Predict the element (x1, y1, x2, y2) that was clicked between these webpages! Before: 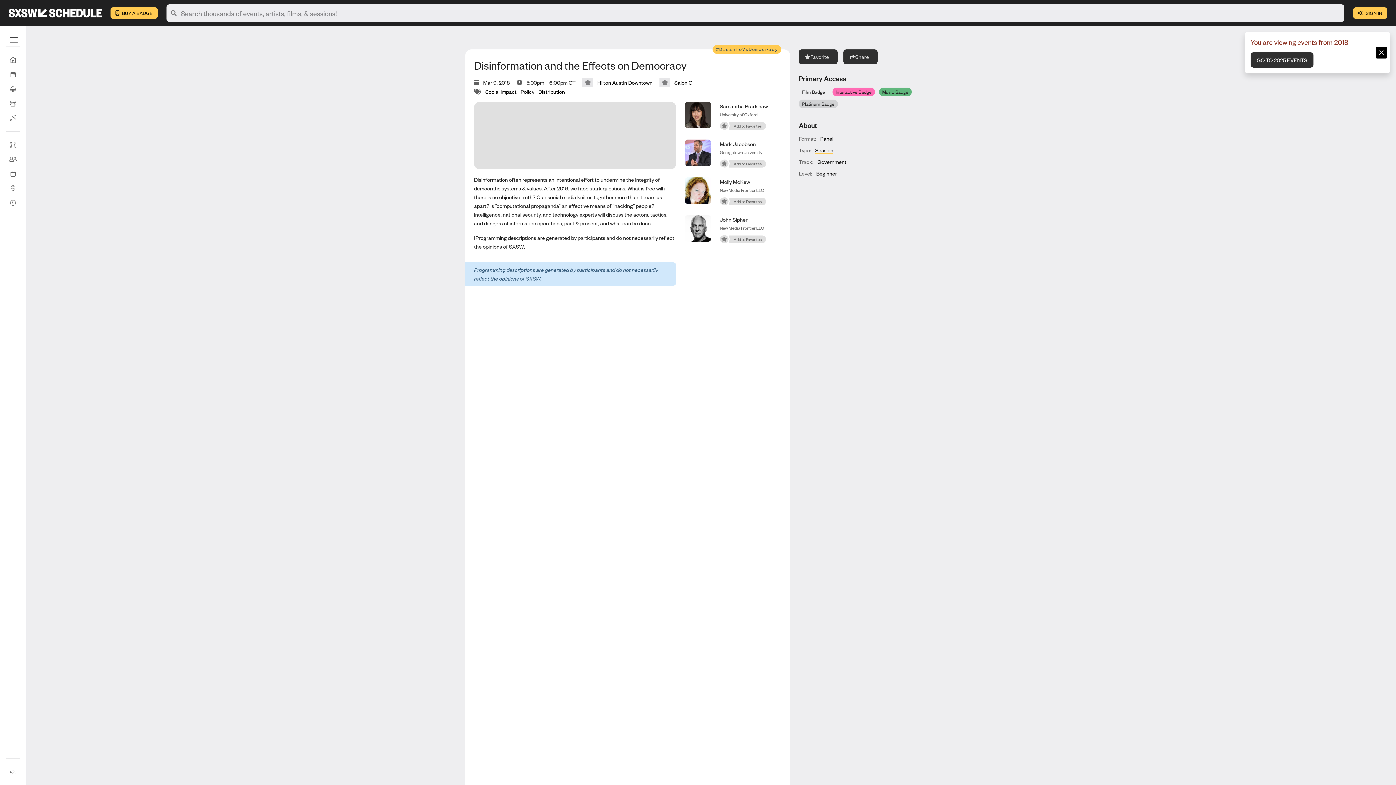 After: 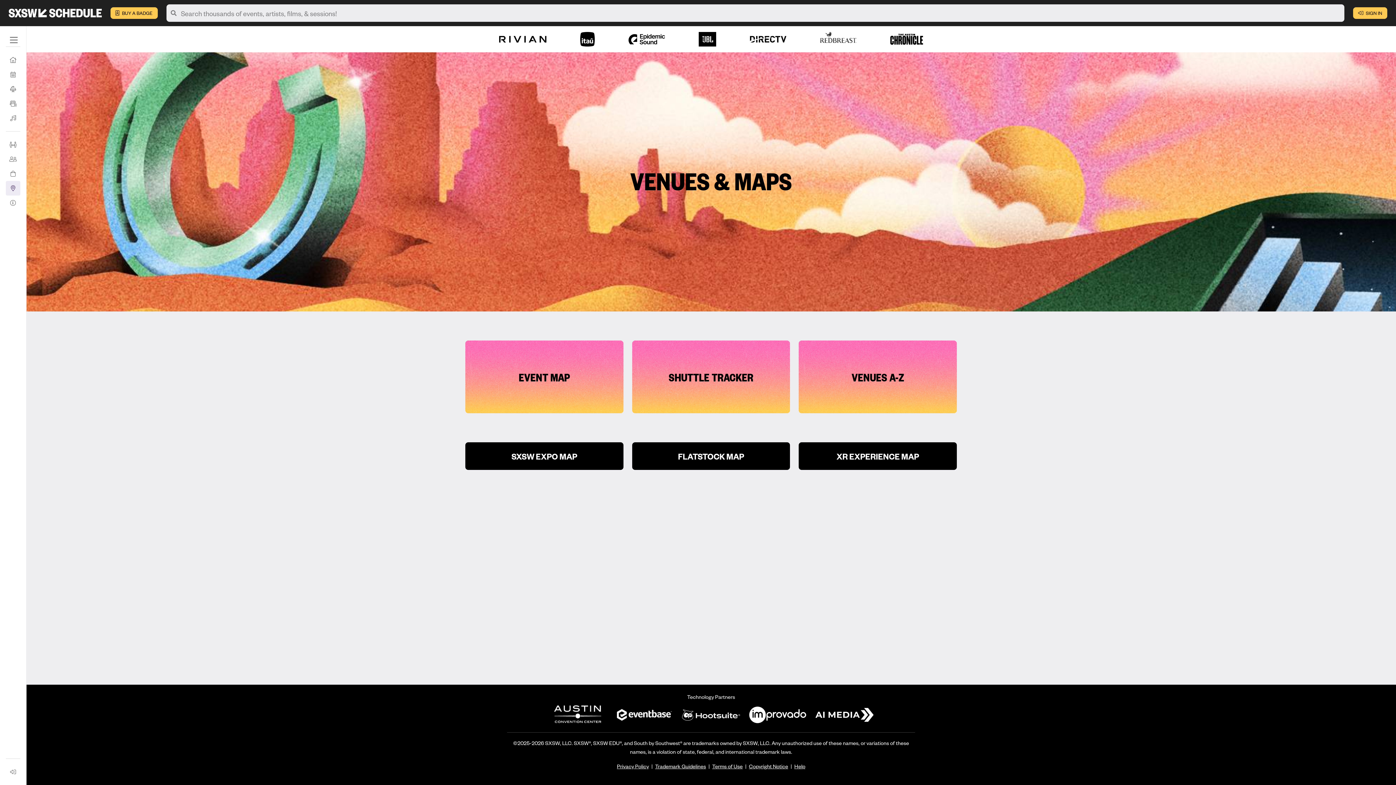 Action: label: Venues & Maps bbox: (5, 181, 20, 195)